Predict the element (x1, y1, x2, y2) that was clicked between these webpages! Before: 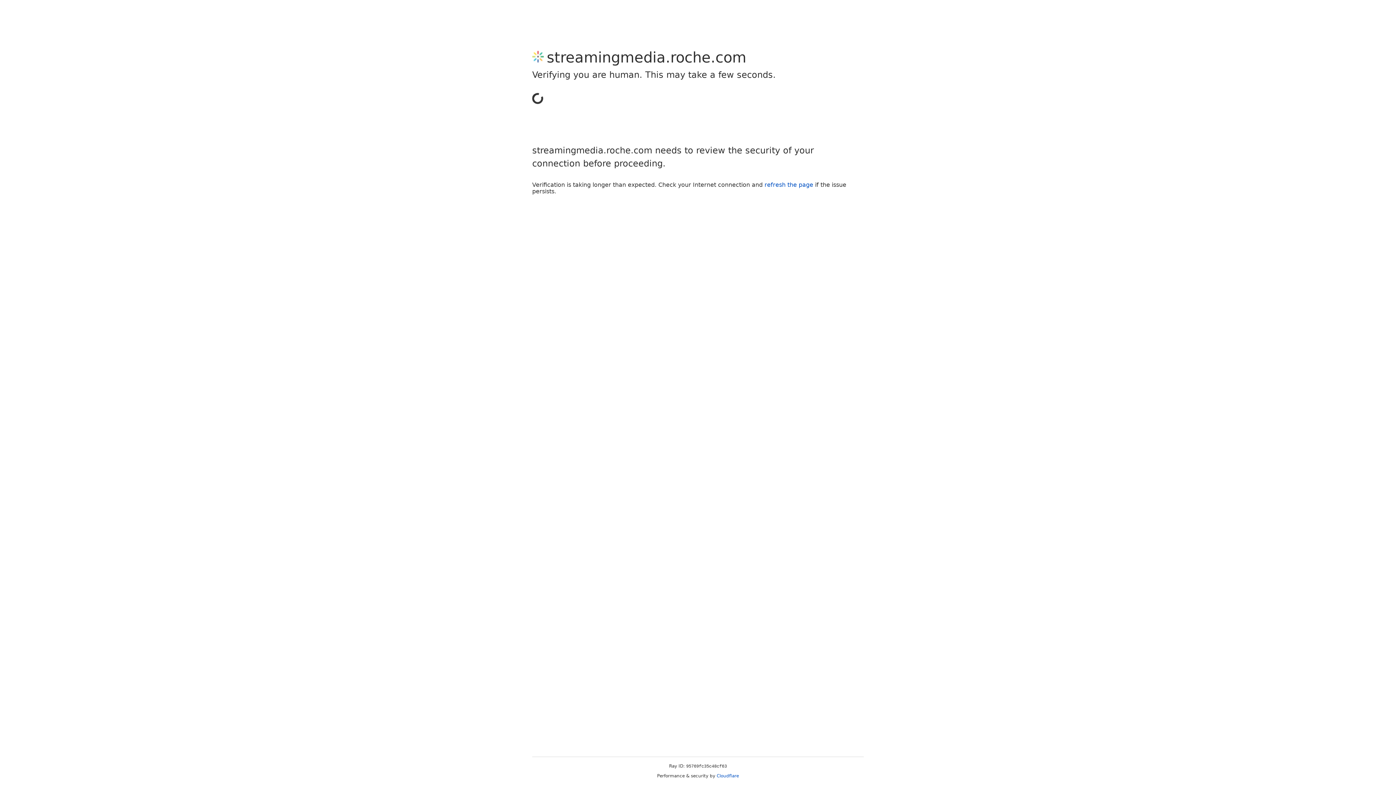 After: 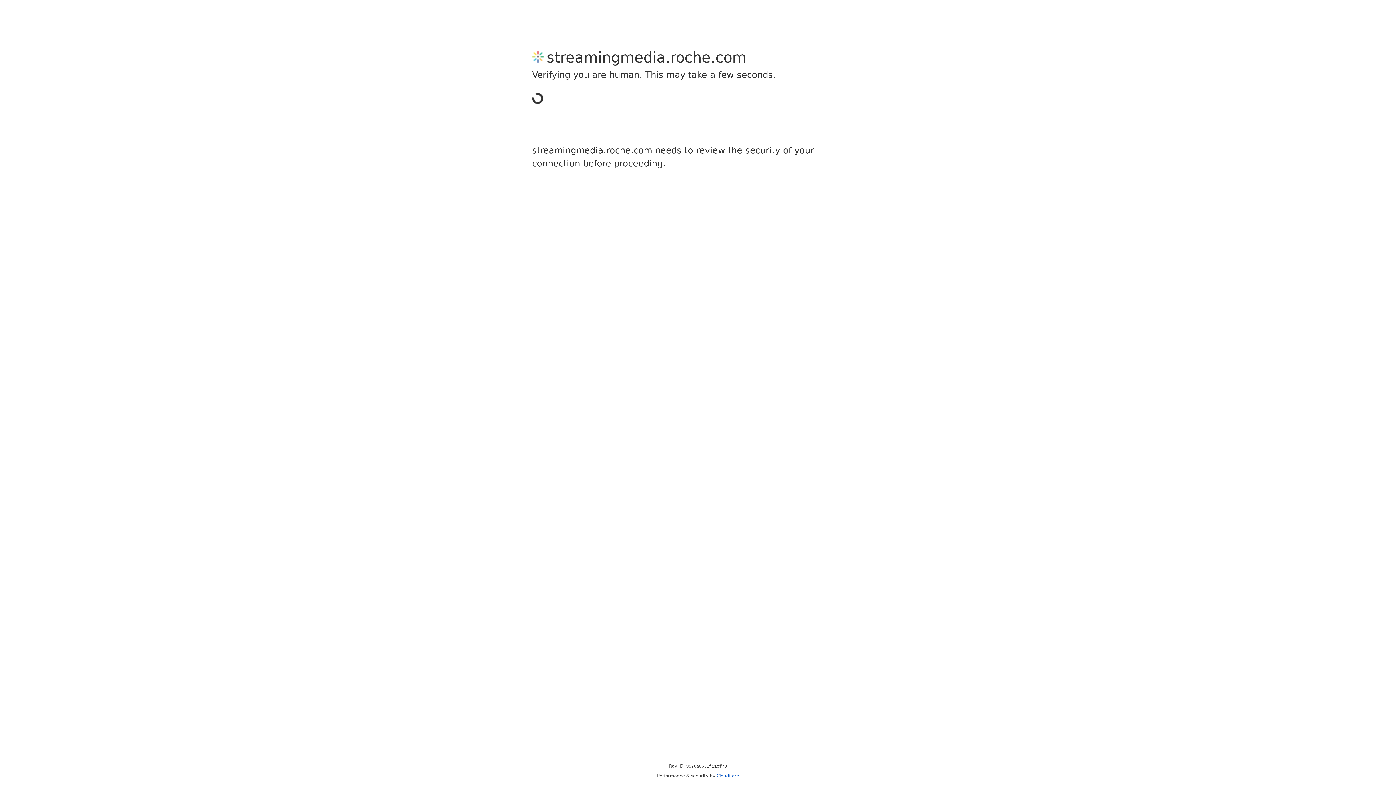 Action: label: Cloudflare bbox: (716, 773, 739, 778)